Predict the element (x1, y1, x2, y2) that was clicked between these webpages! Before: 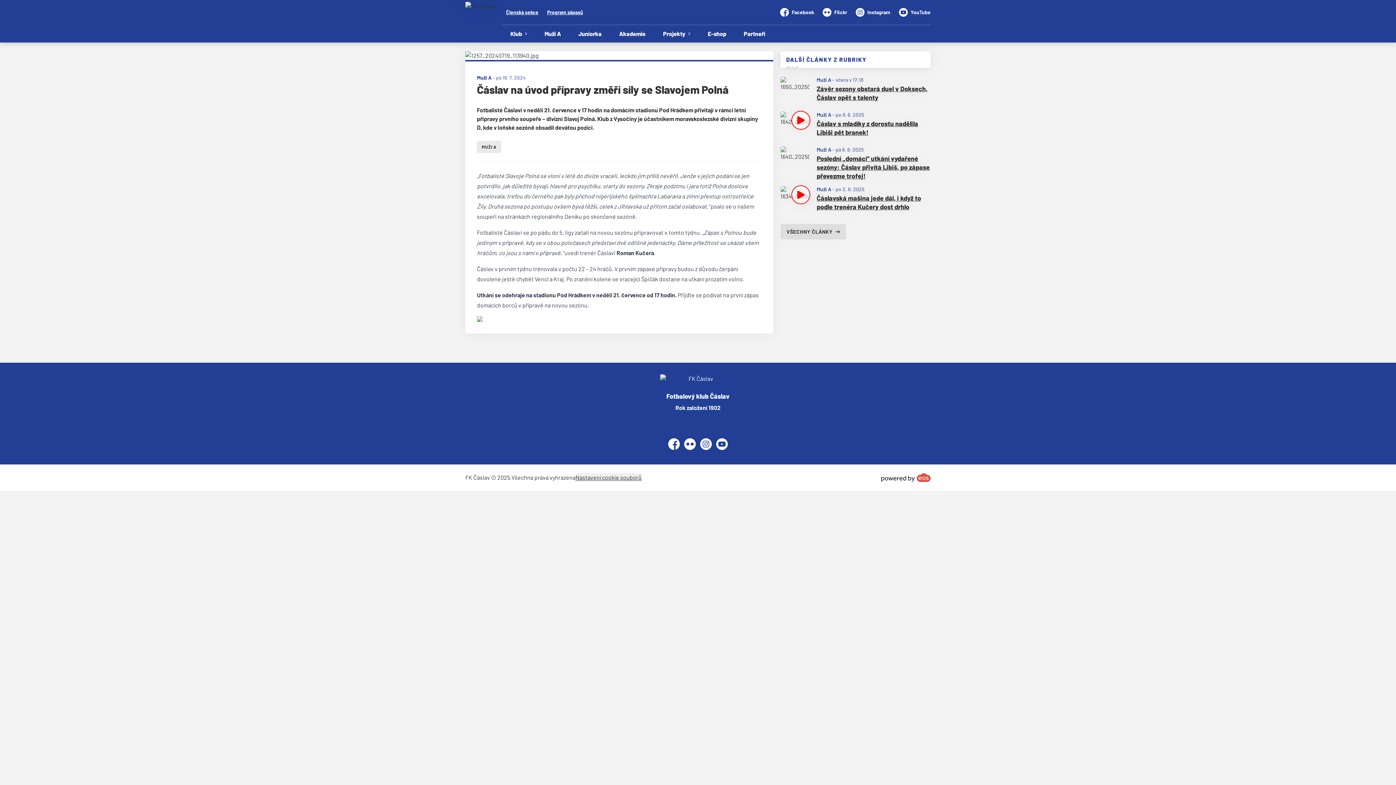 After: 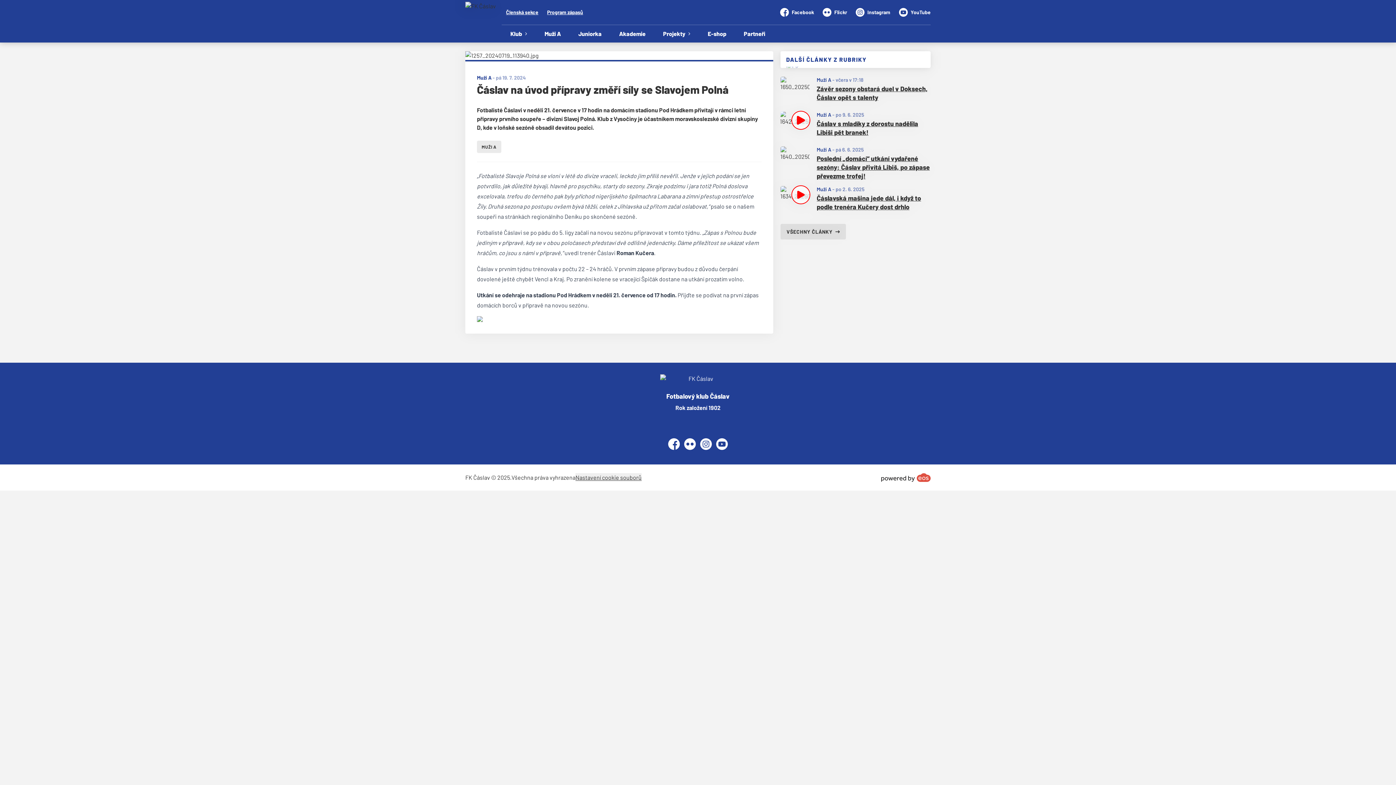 Action: bbox: (786, 105, 815, 134)